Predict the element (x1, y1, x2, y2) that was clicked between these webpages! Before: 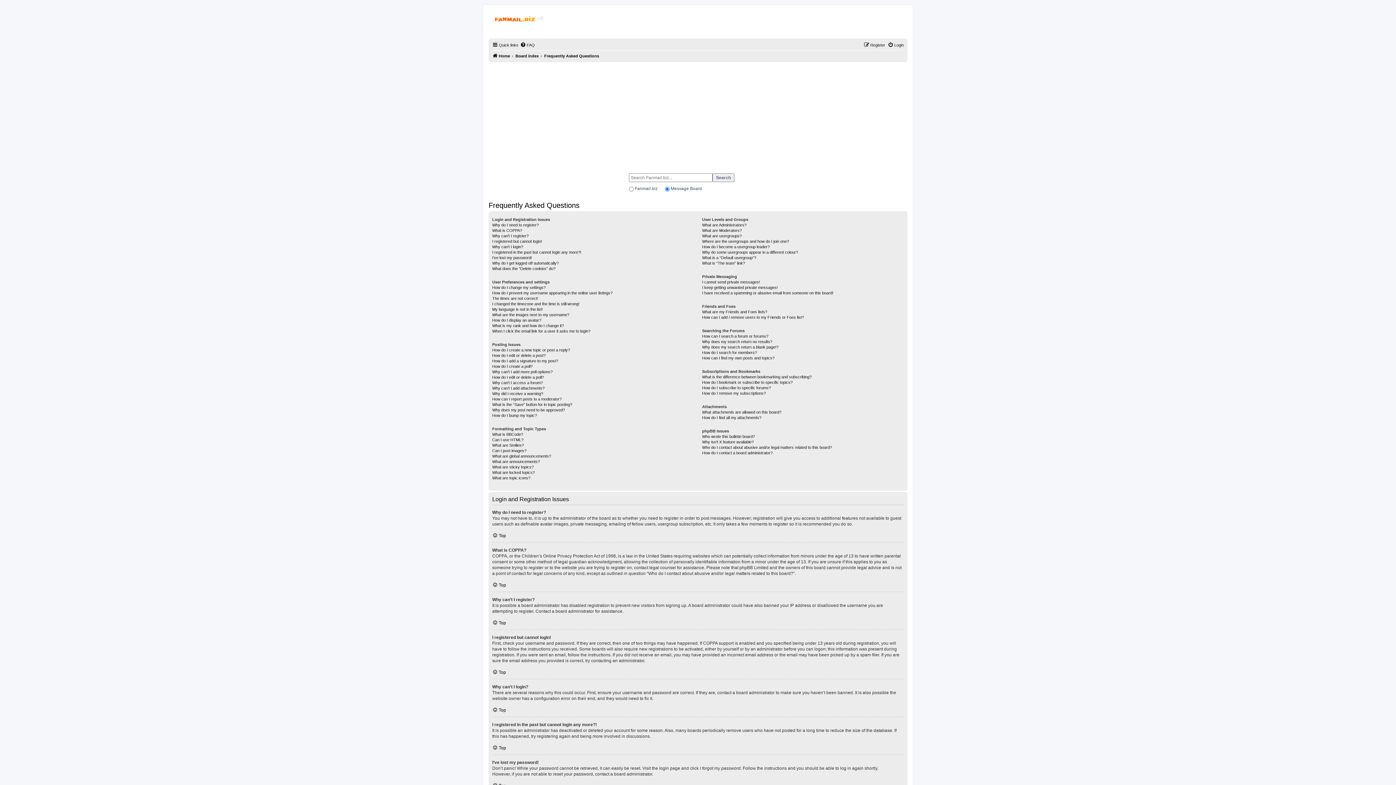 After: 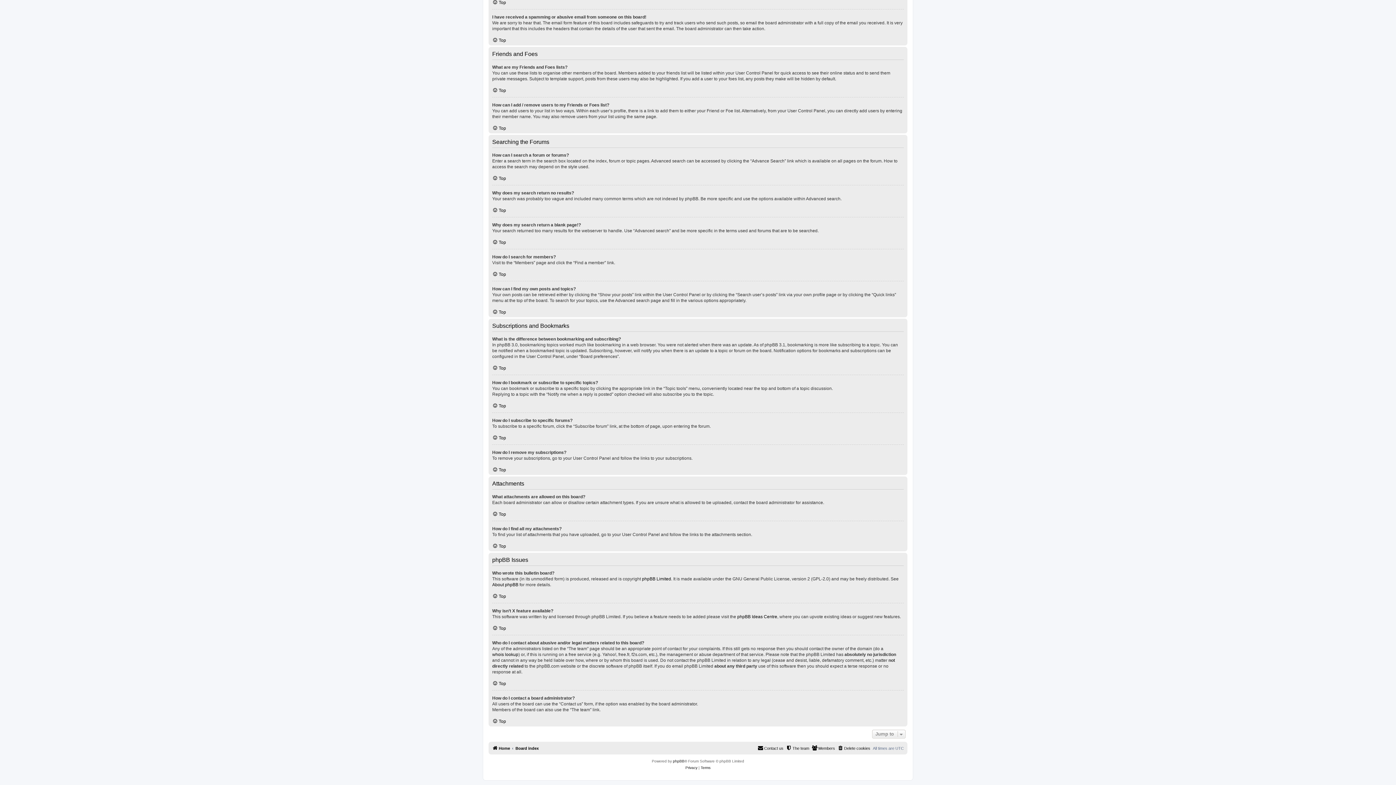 Action: label: How do I find all my attachments? bbox: (702, 415, 761, 420)